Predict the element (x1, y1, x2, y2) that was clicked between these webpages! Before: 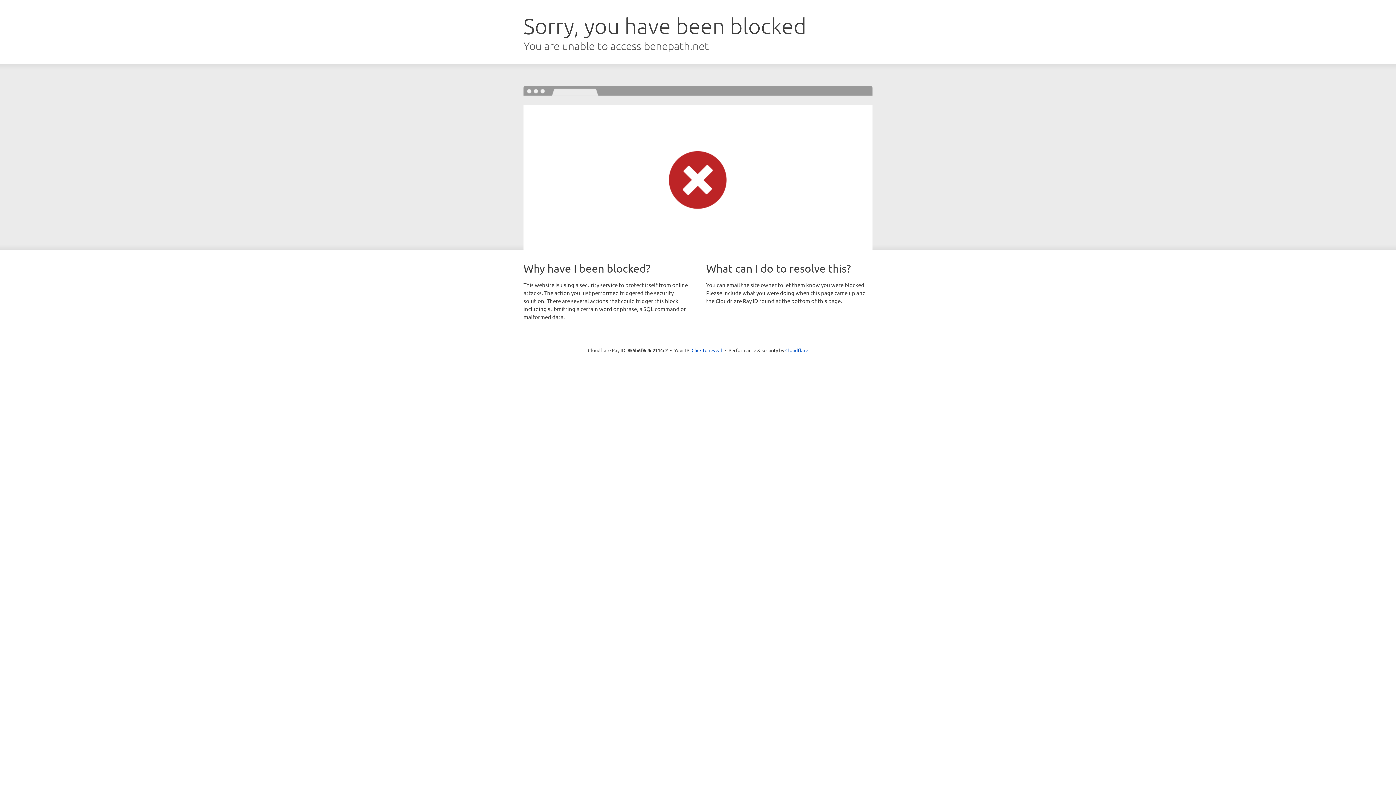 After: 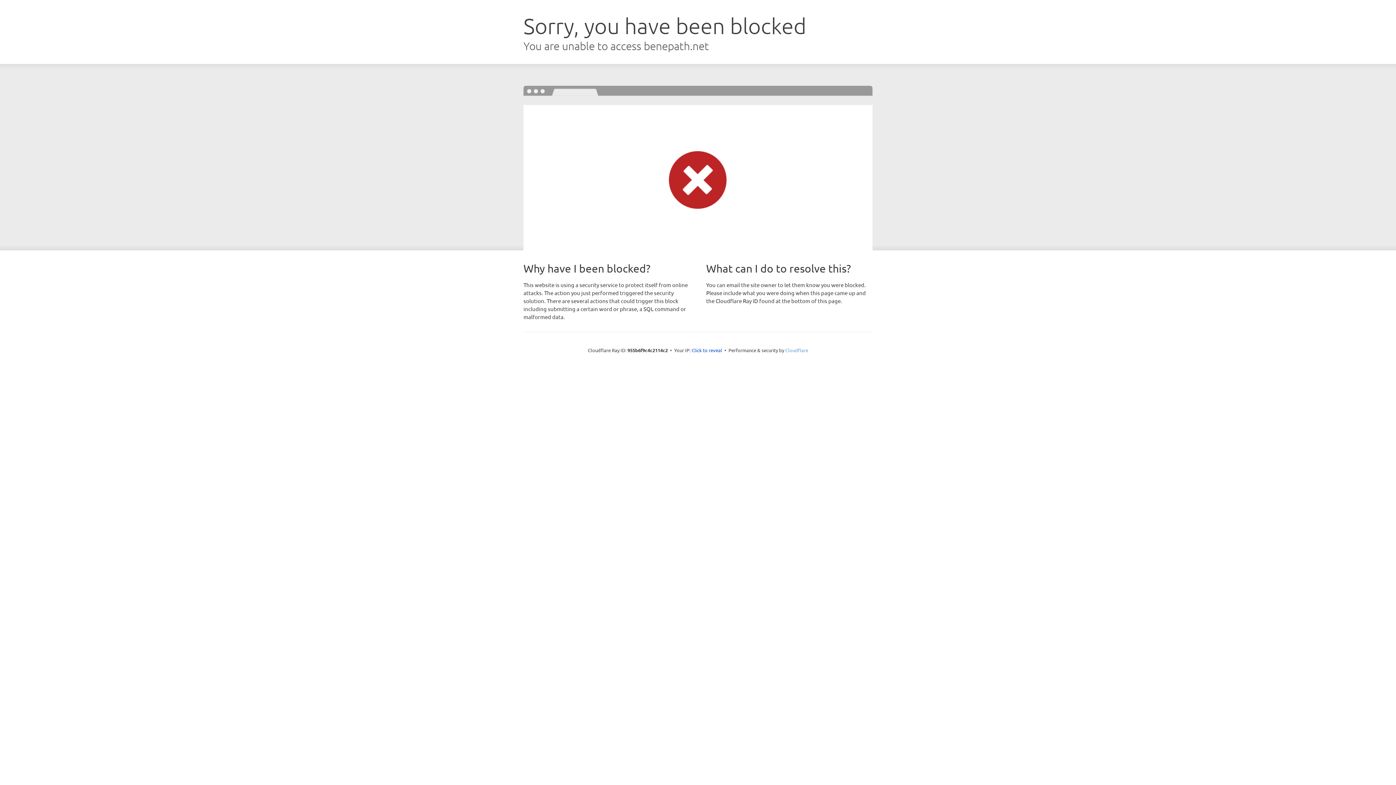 Action: bbox: (785, 347, 808, 353) label: Cloudflare